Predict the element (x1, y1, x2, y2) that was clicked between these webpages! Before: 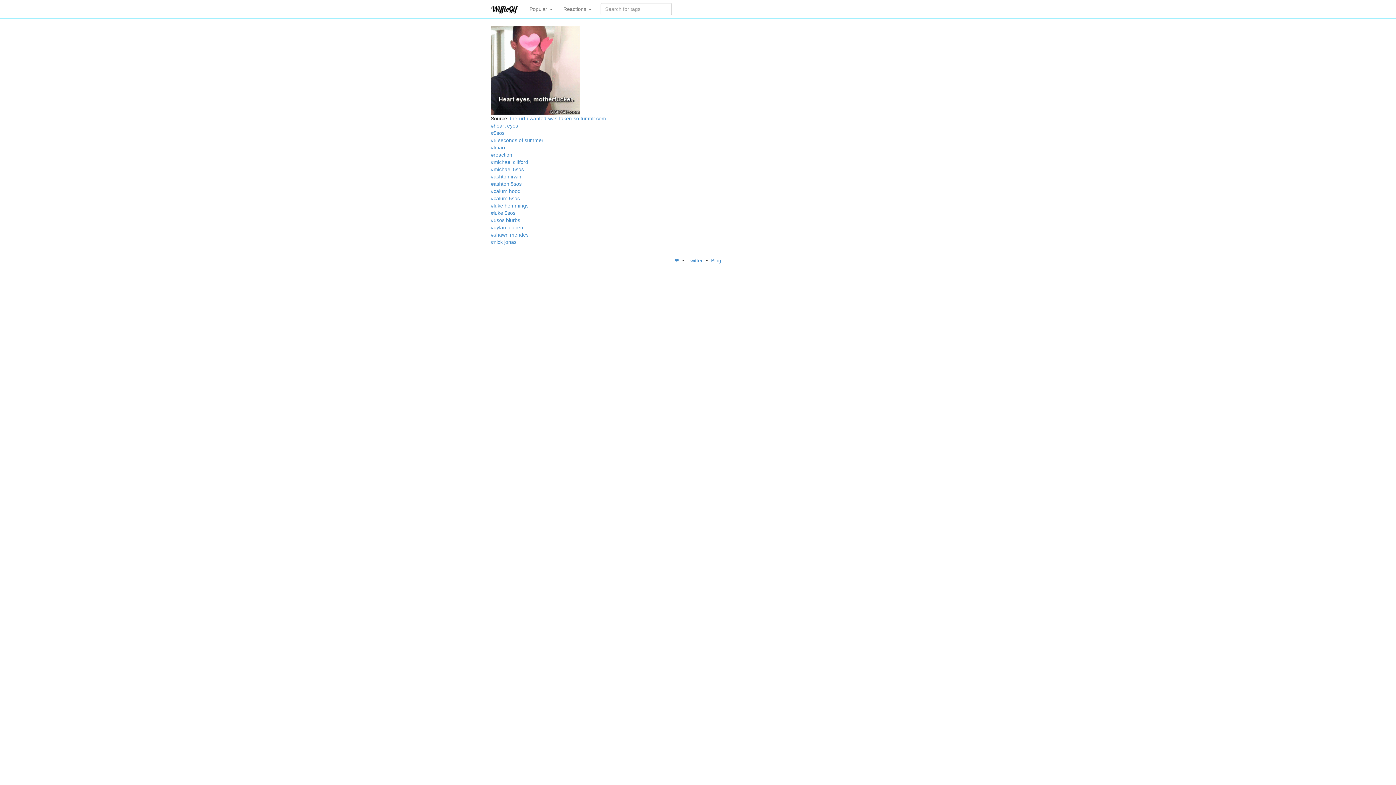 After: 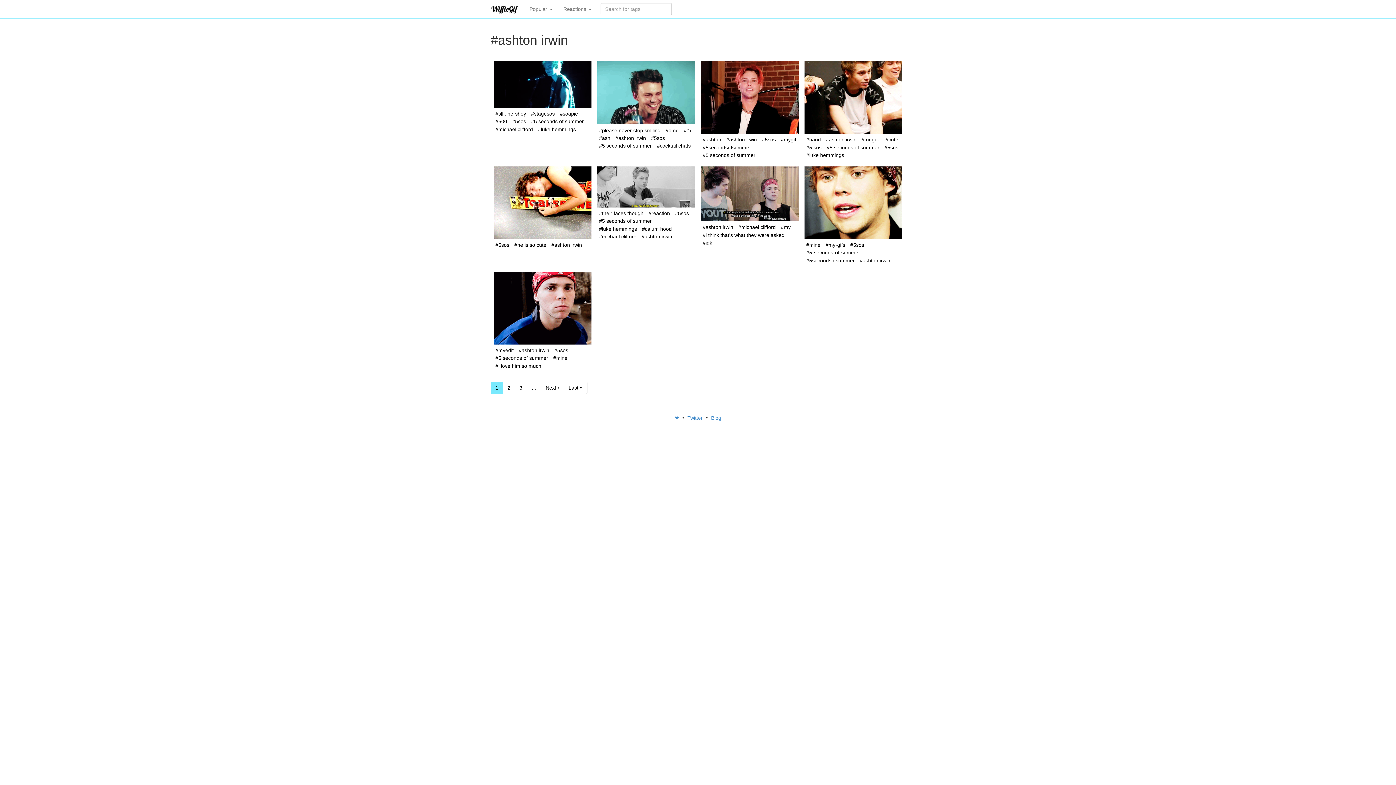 Action: label: #ashton irwin bbox: (490, 173, 521, 179)